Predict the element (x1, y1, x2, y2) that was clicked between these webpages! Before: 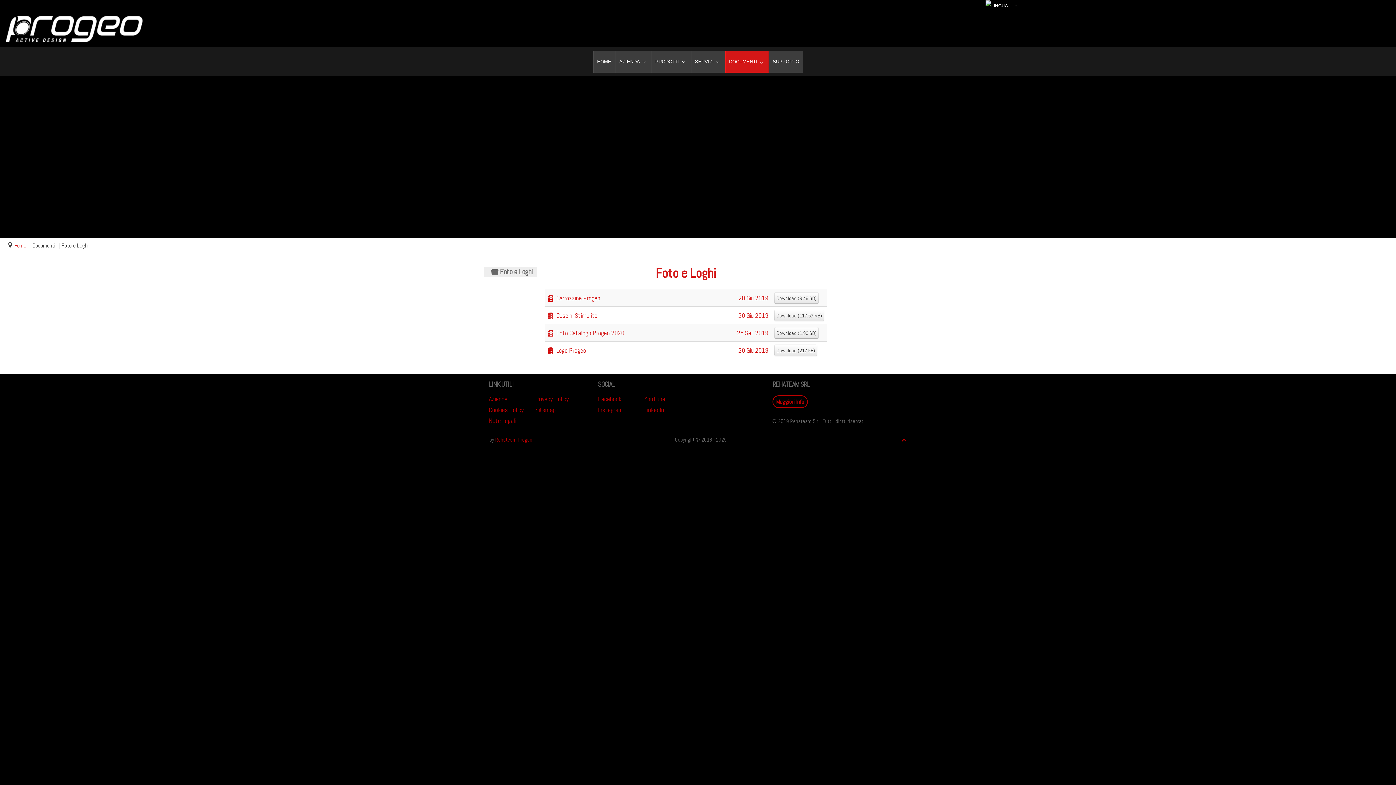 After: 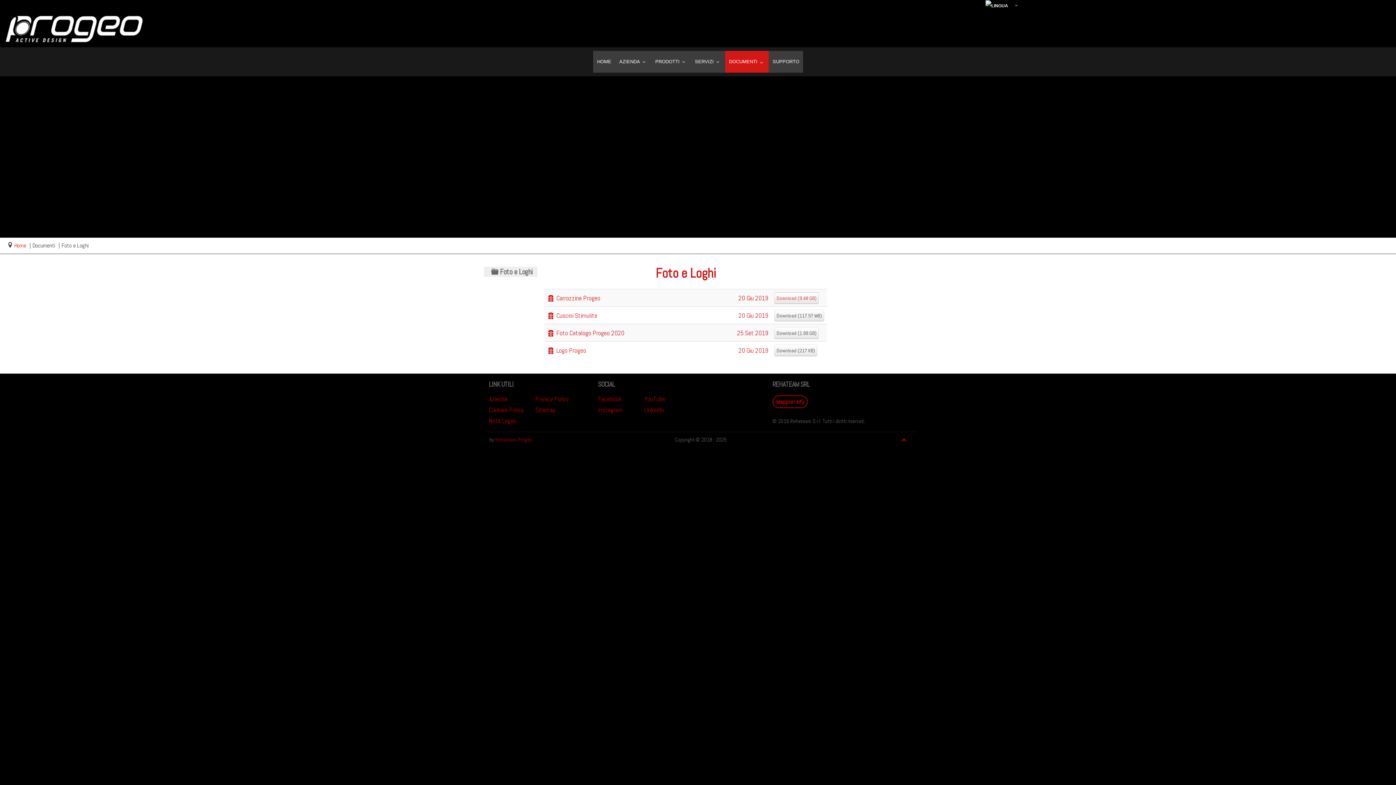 Action: bbox: (774, 292, 818, 303) label: Download (9.48 GB)